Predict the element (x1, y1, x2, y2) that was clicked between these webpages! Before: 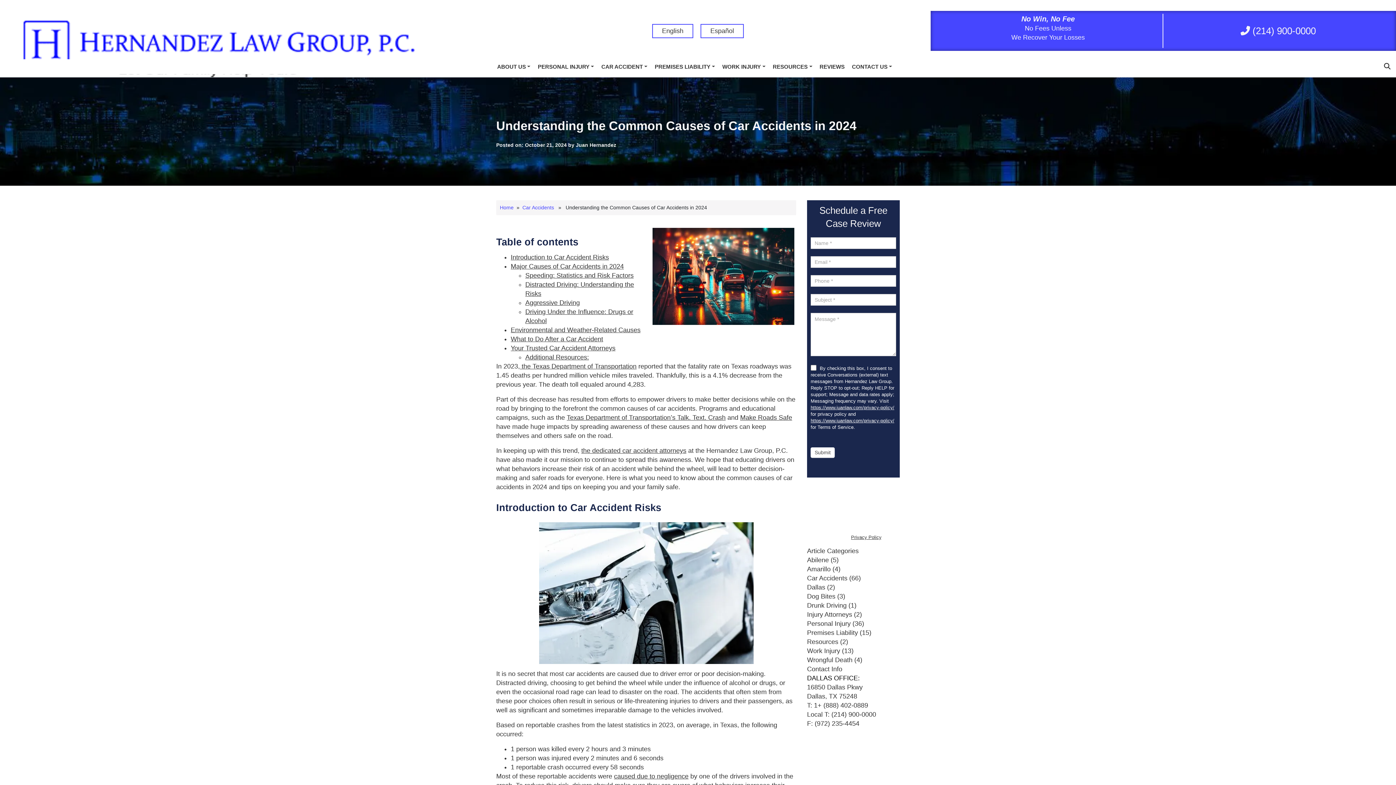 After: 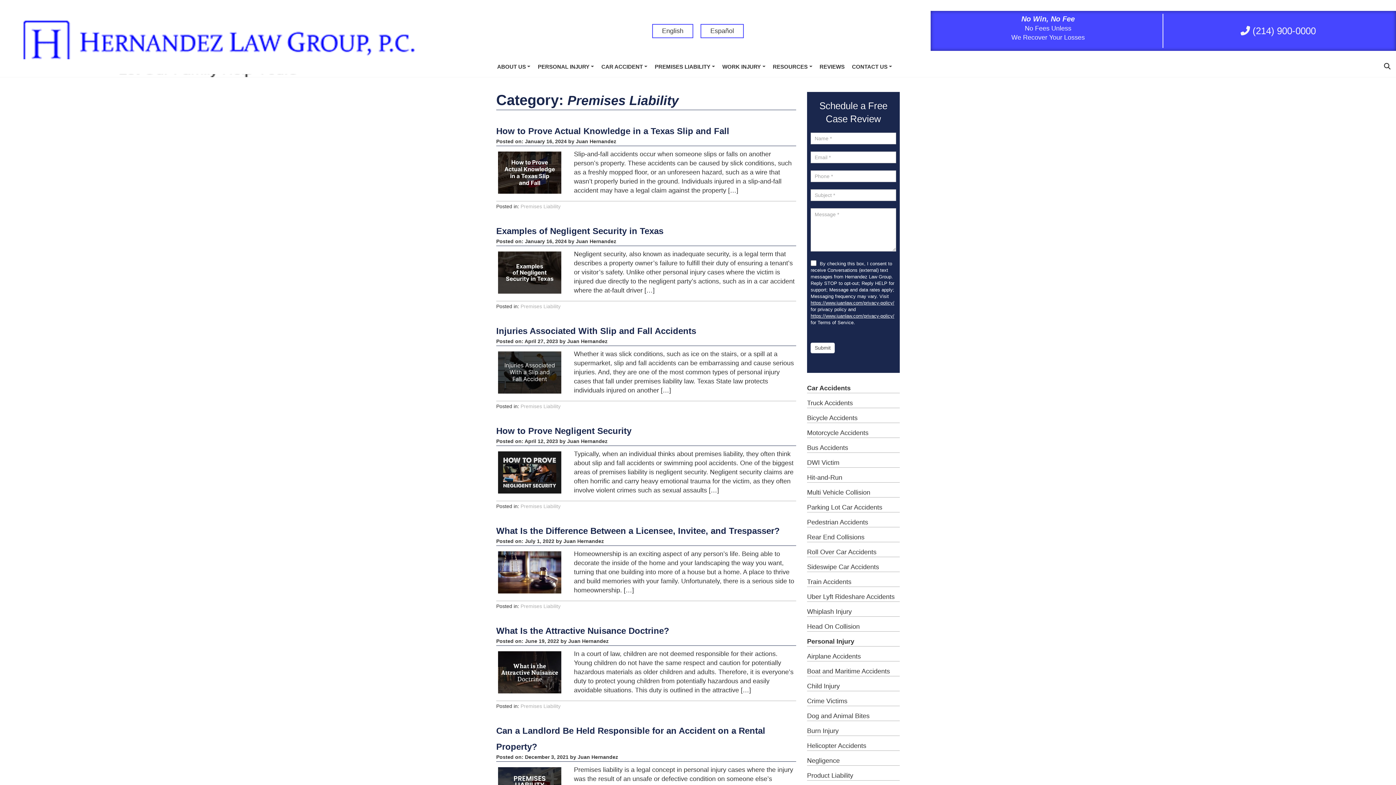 Action: bbox: (807, 629, 858, 636) label: Premises Liability